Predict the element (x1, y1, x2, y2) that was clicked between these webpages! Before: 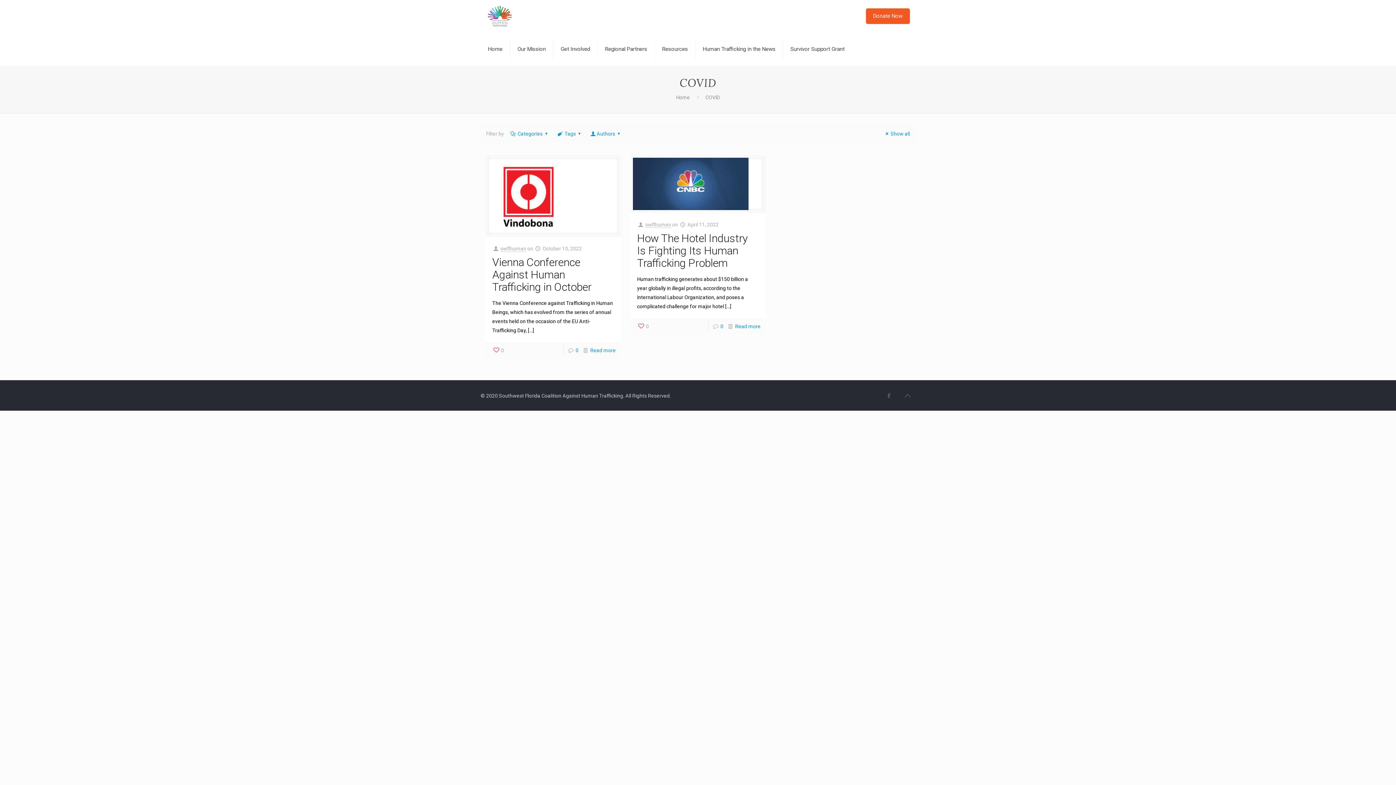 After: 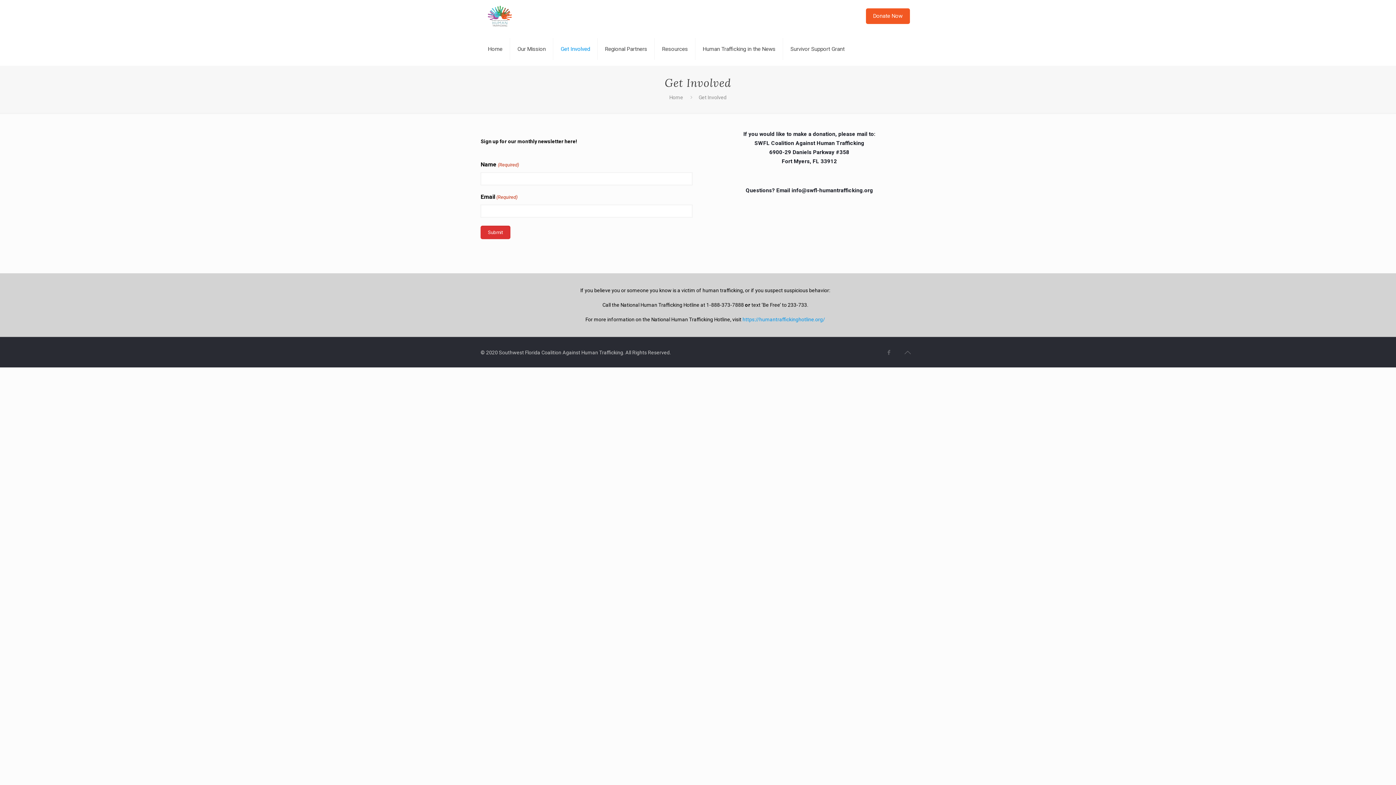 Action: label: Get Involved bbox: (553, 38, 597, 60)